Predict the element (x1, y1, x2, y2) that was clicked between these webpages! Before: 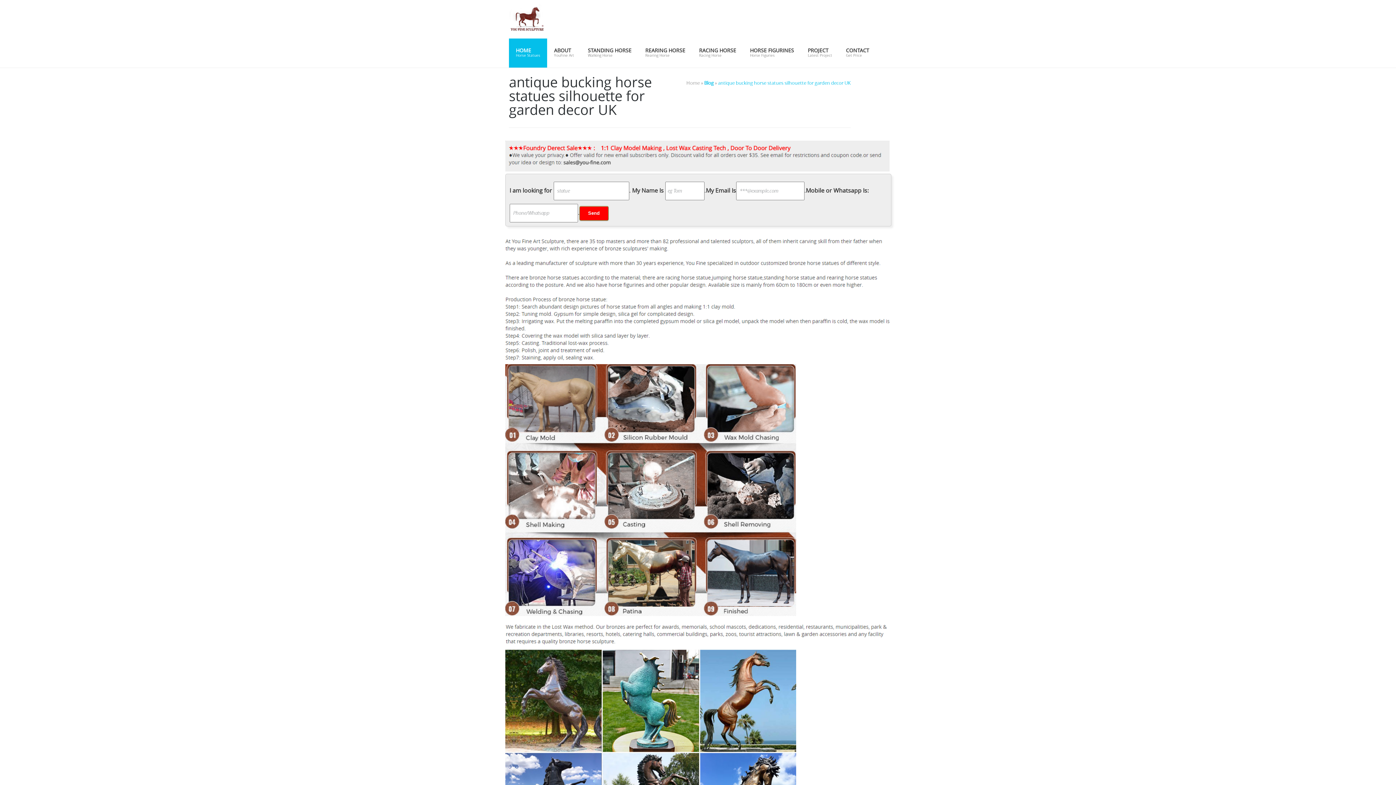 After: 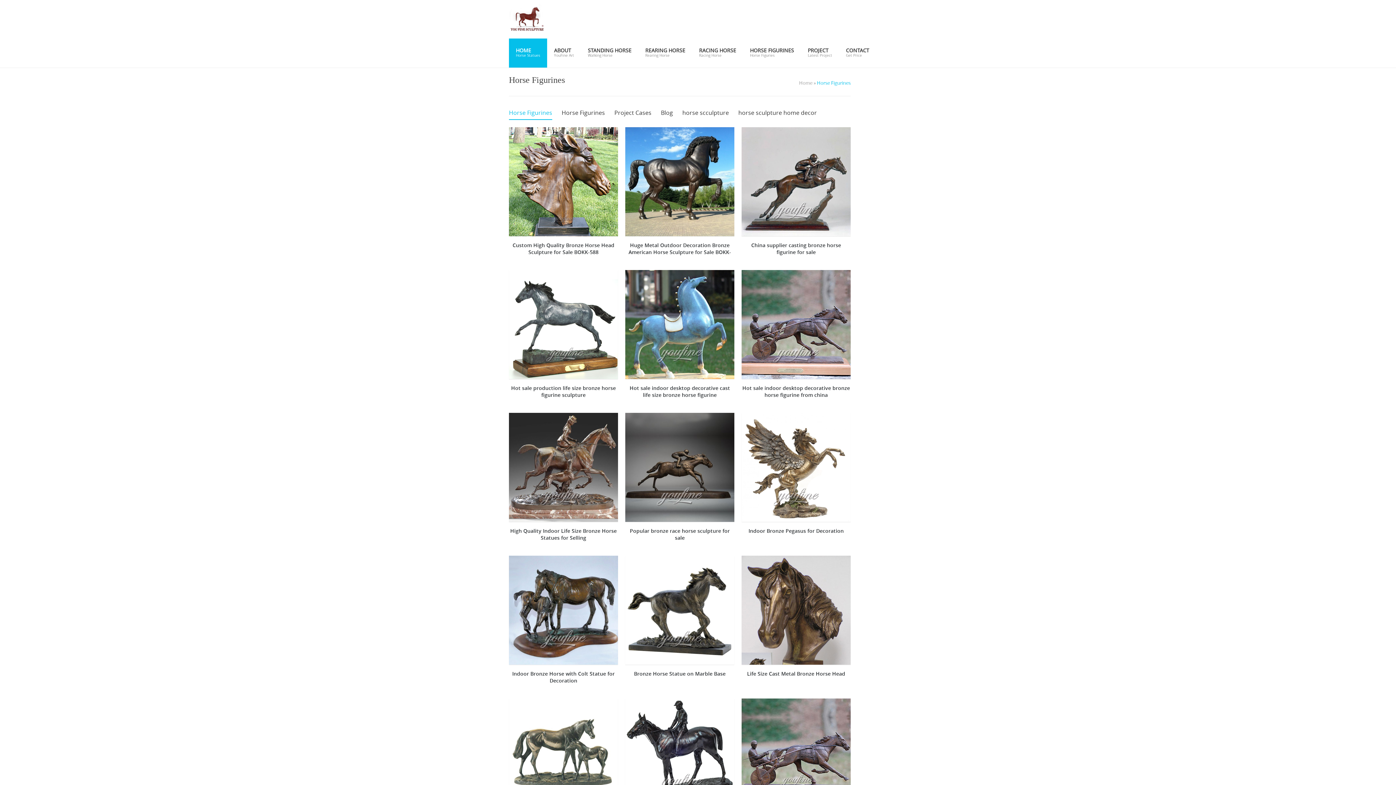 Action: bbox: (743, 38, 801, 67) label: HORSE FIGURINES
Horse Figuries